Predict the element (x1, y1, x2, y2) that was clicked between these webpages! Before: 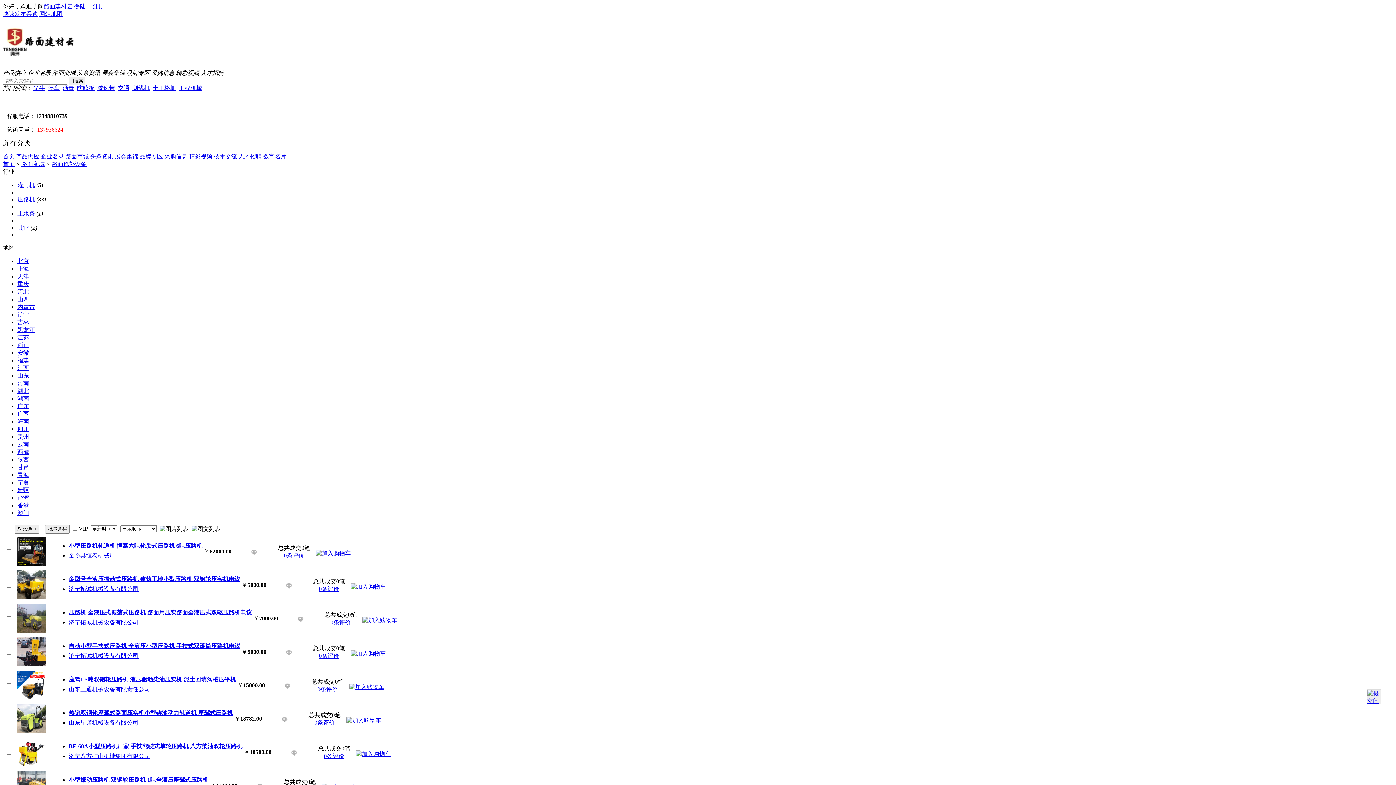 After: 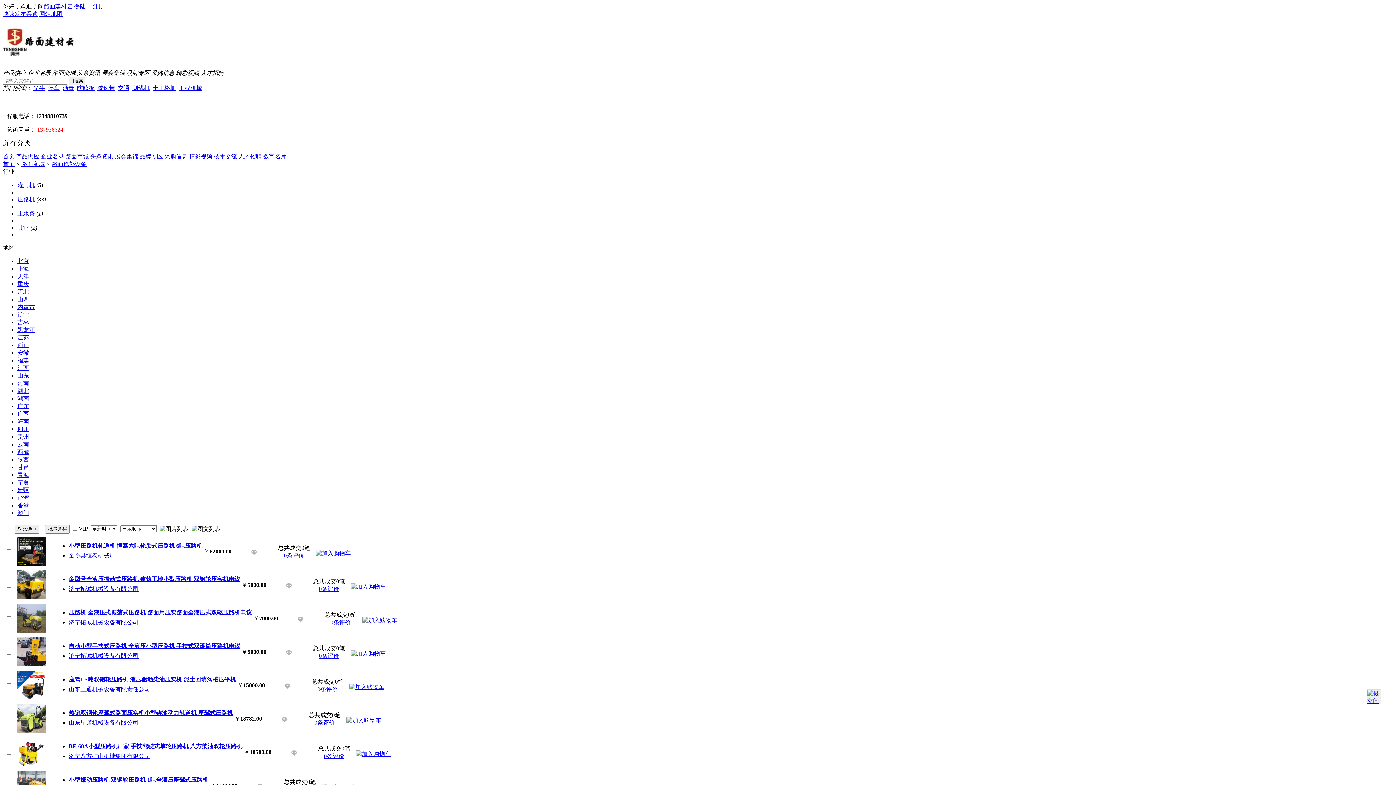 Action: bbox: (356, 751, 390, 757)